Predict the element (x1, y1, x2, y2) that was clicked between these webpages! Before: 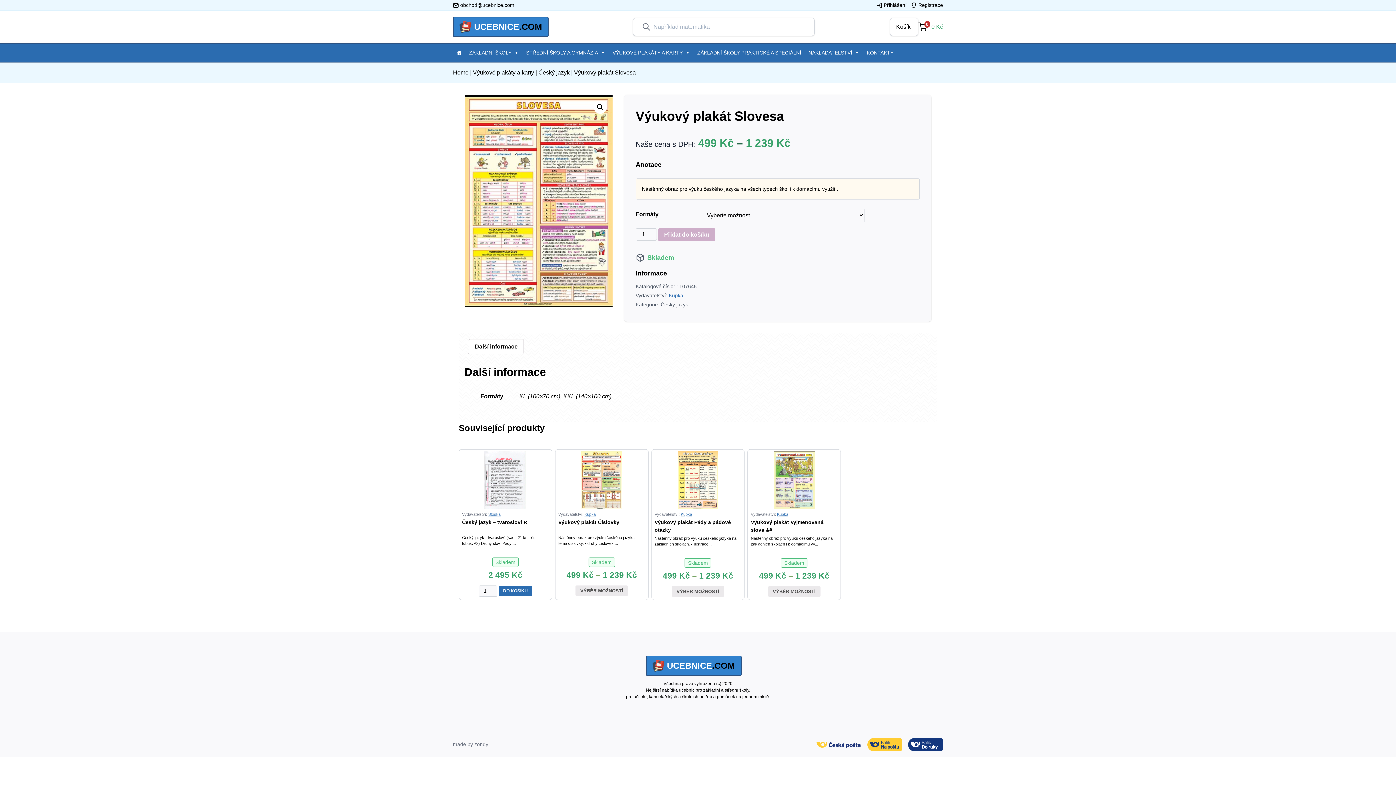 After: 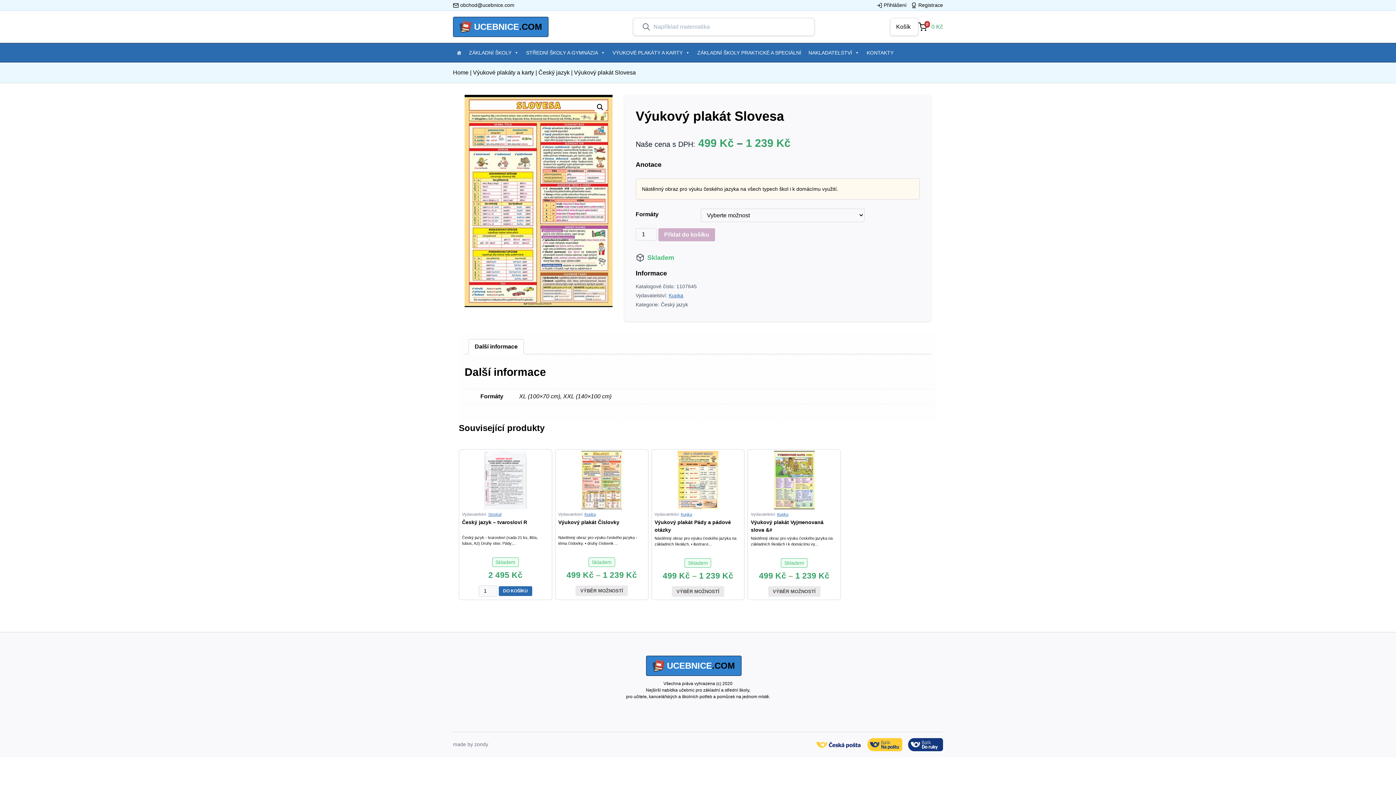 Action: bbox: (658, 228, 715, 241) label: Přidat do košíku